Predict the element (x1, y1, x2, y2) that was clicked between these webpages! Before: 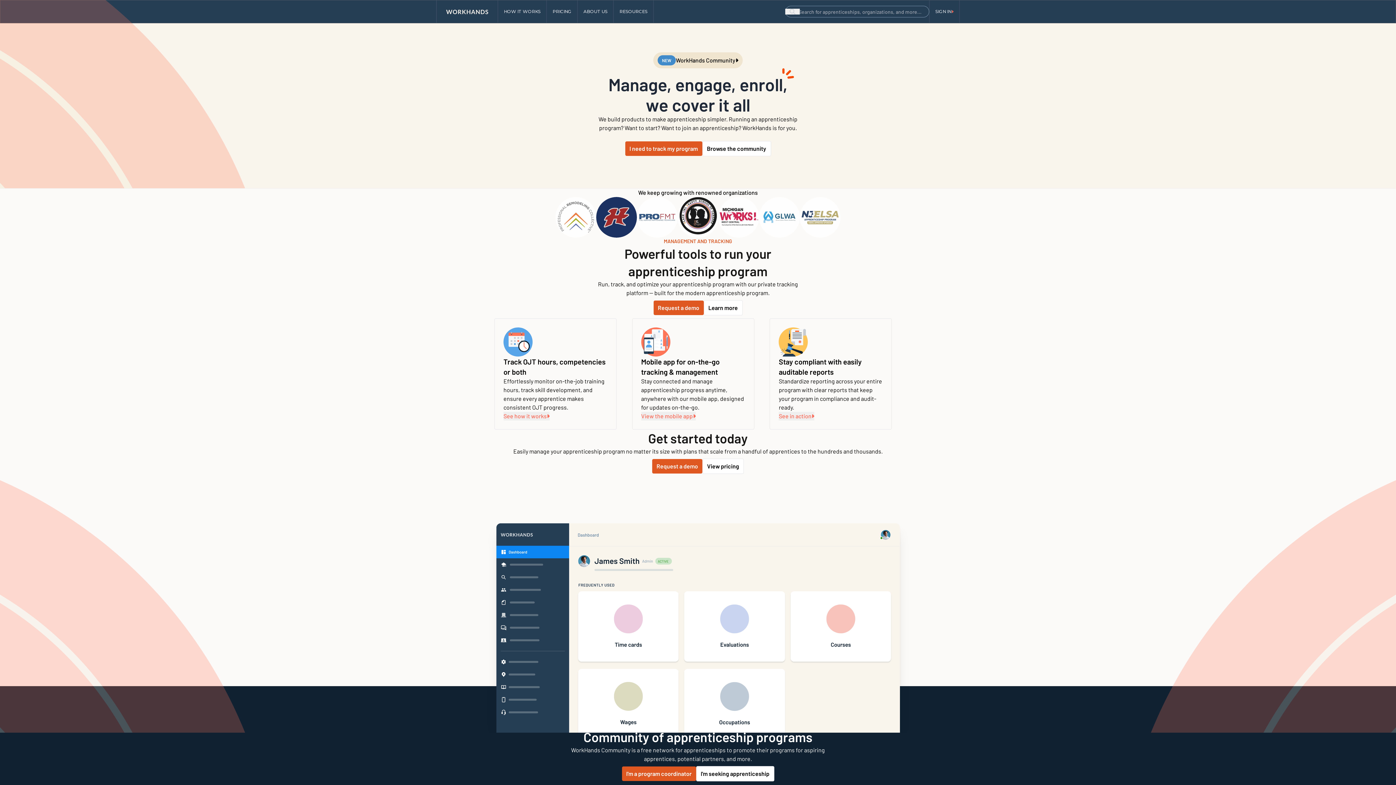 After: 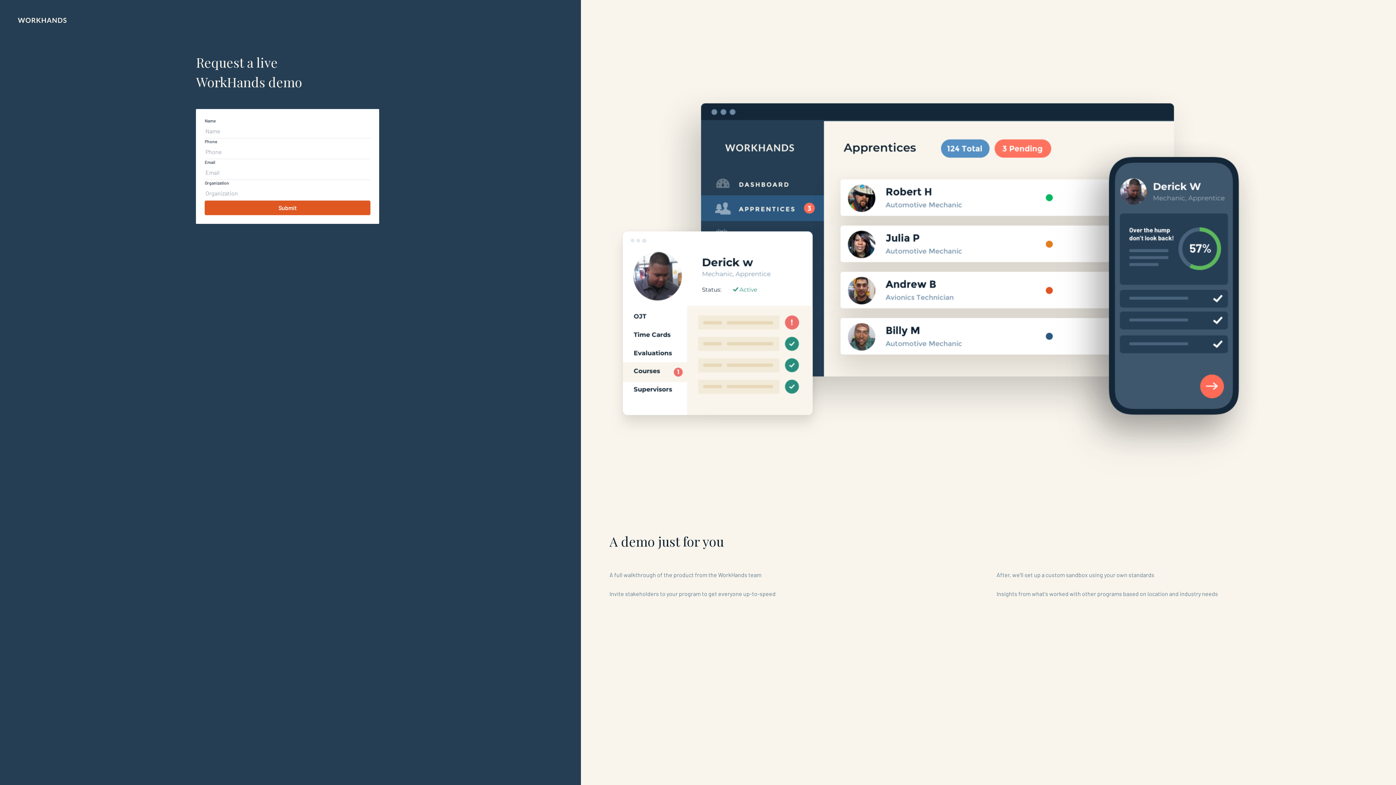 Action: bbox: (653, 300, 703, 315) label: Request a demo